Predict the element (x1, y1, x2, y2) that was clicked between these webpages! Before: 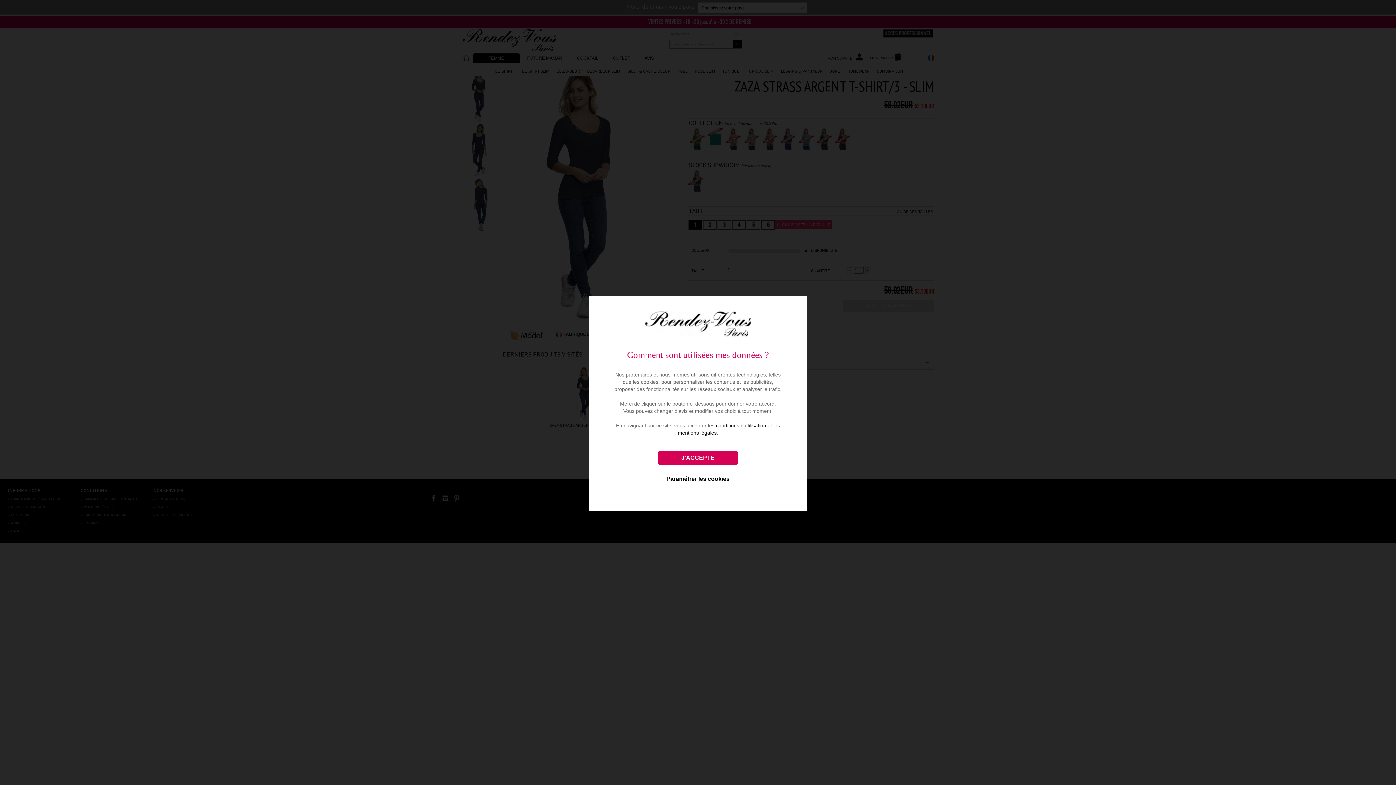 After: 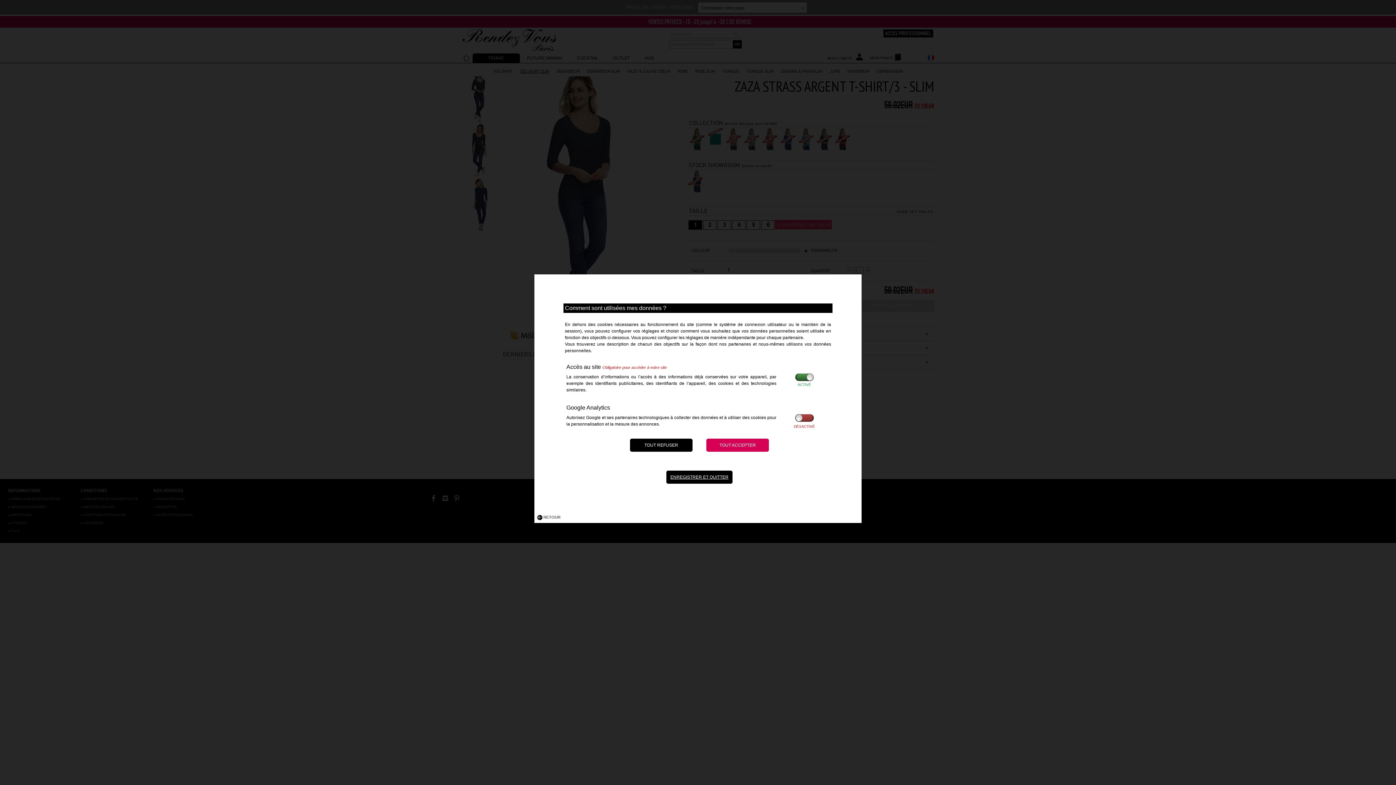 Action: label: Paramétrer les cookies bbox: (666, 476, 729, 482)